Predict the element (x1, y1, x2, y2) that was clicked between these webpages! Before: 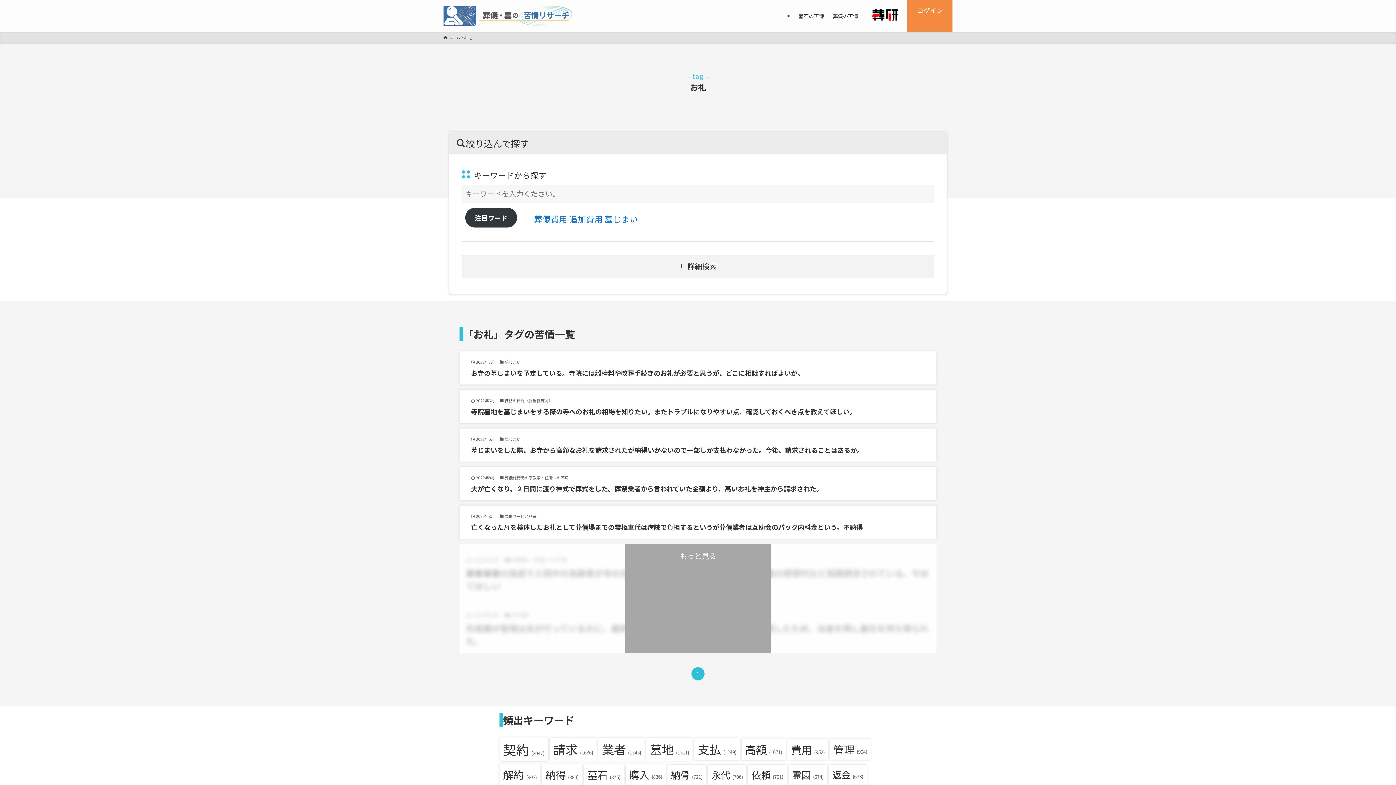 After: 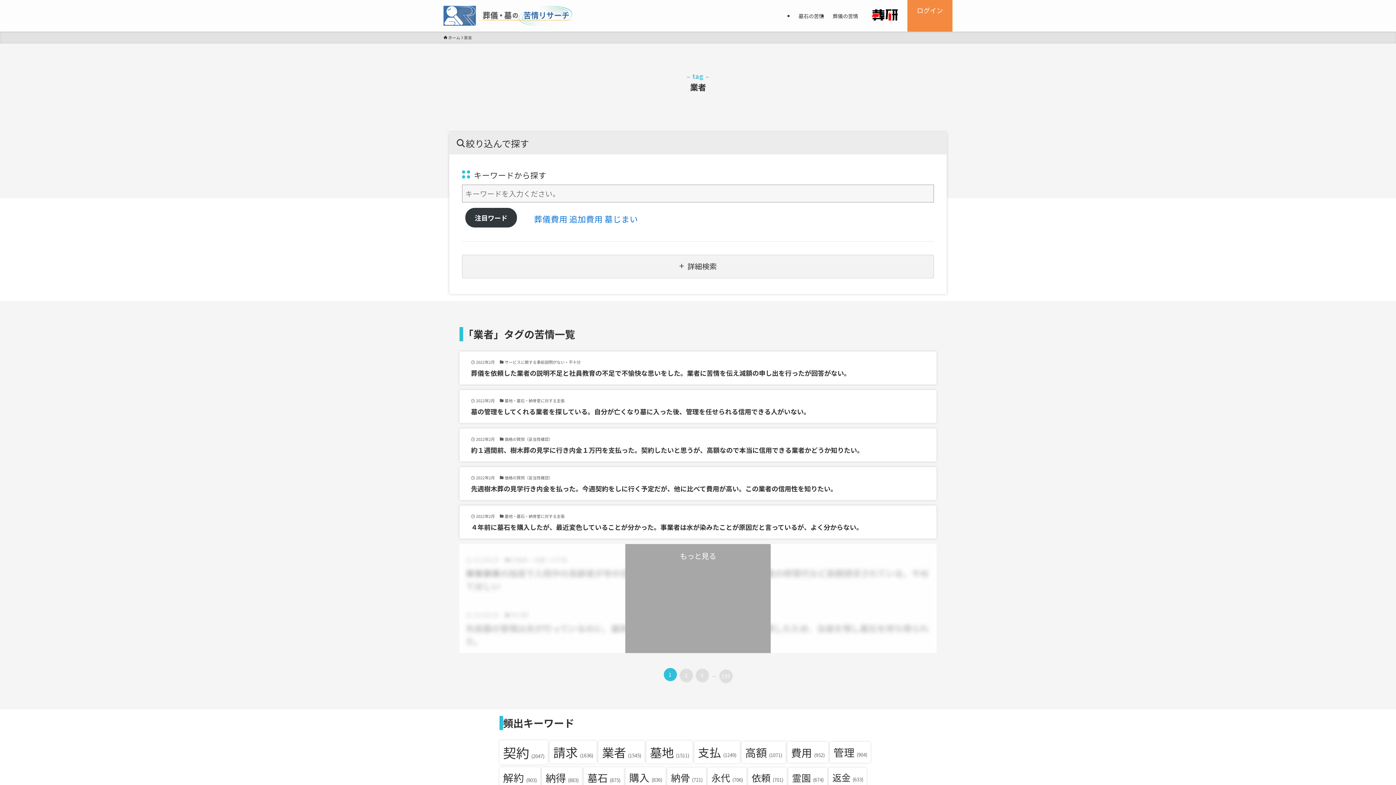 Action: label: 業者 (1,545個の項目) bbox: (598, 738, 644, 761)